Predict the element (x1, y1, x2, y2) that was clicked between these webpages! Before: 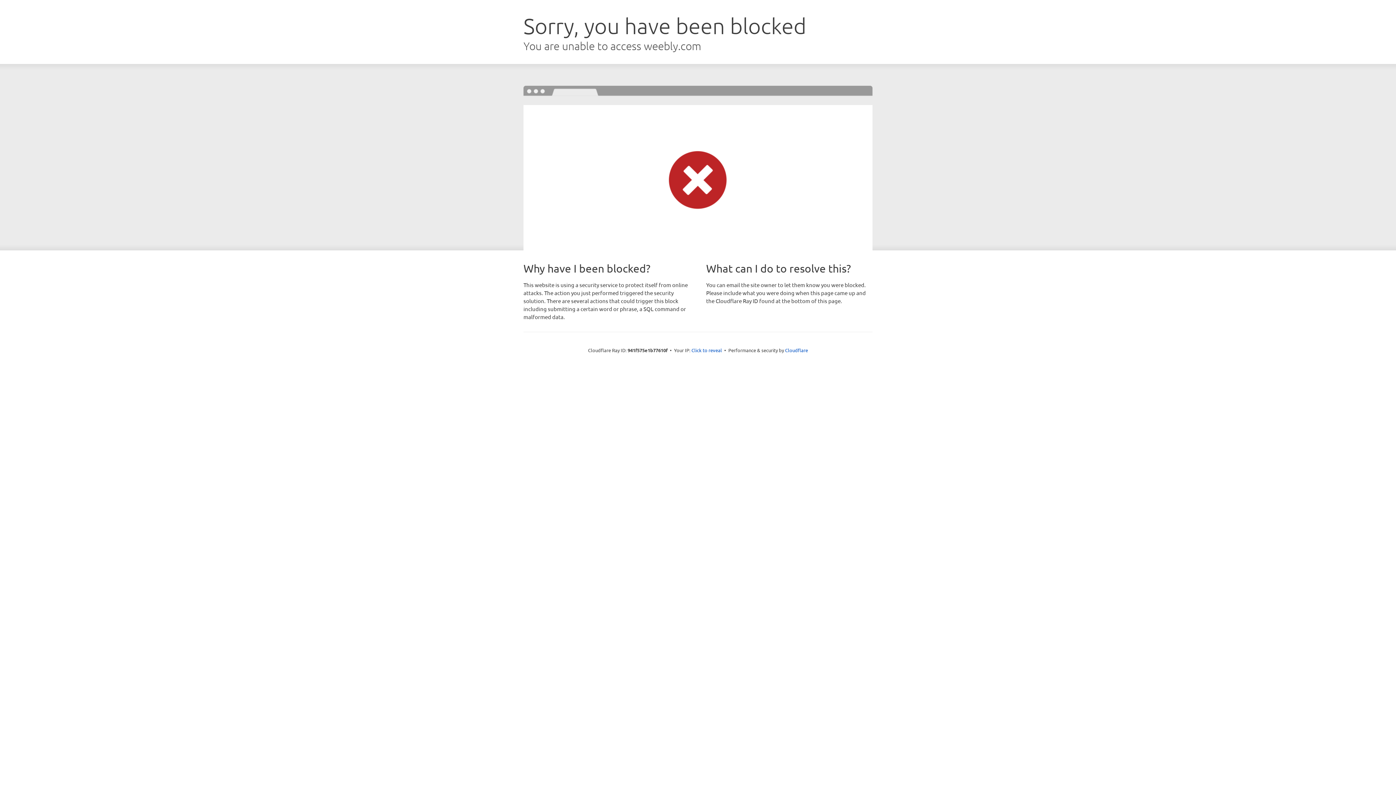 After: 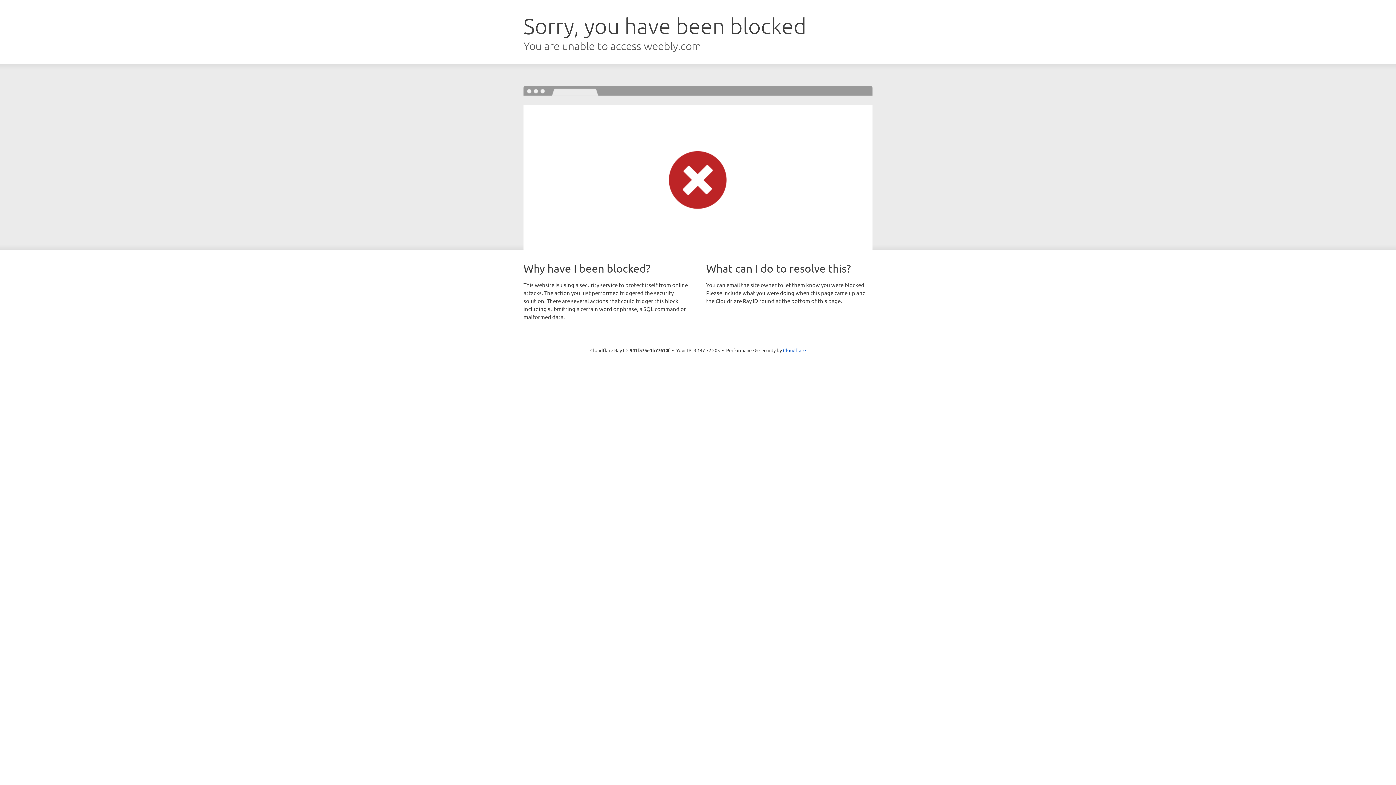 Action: label: Click to reveal bbox: (691, 346, 722, 353)